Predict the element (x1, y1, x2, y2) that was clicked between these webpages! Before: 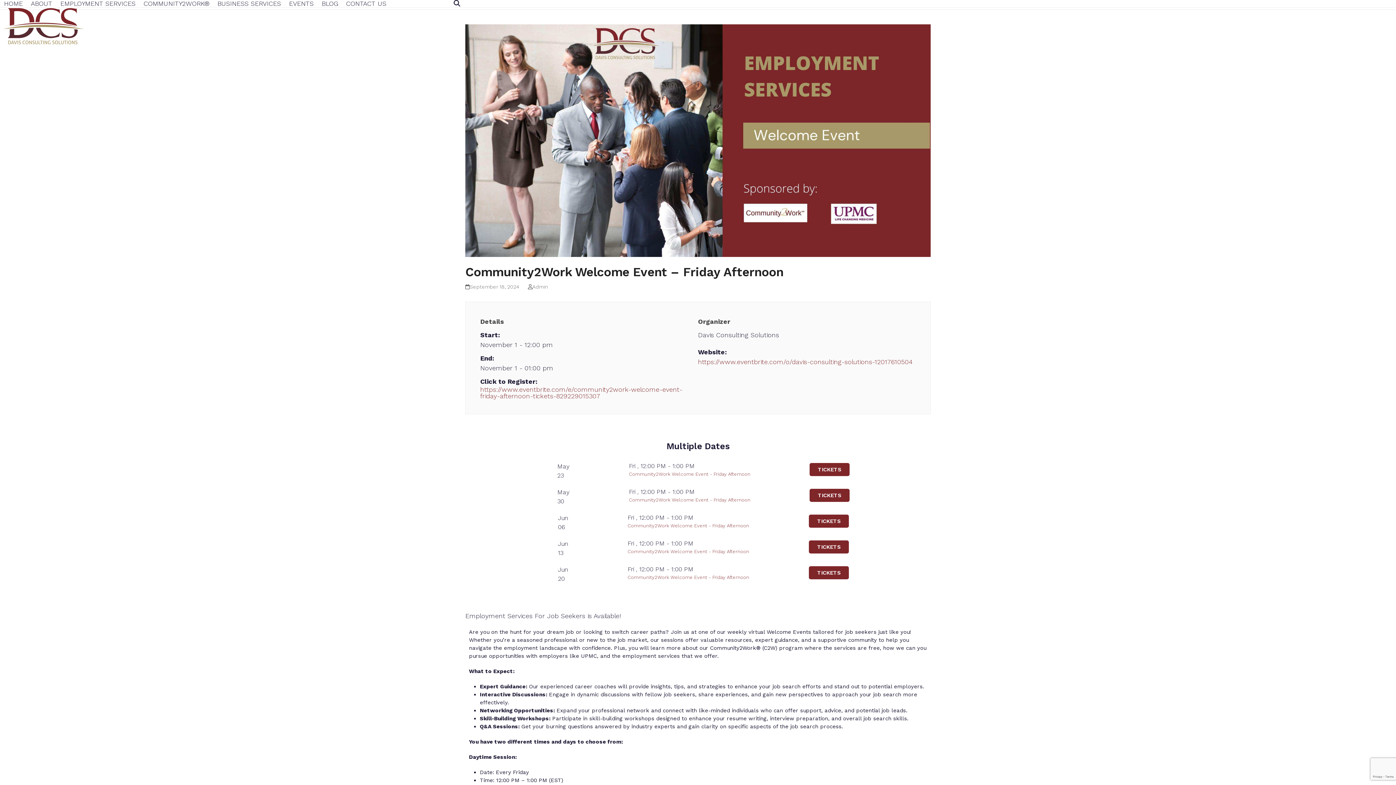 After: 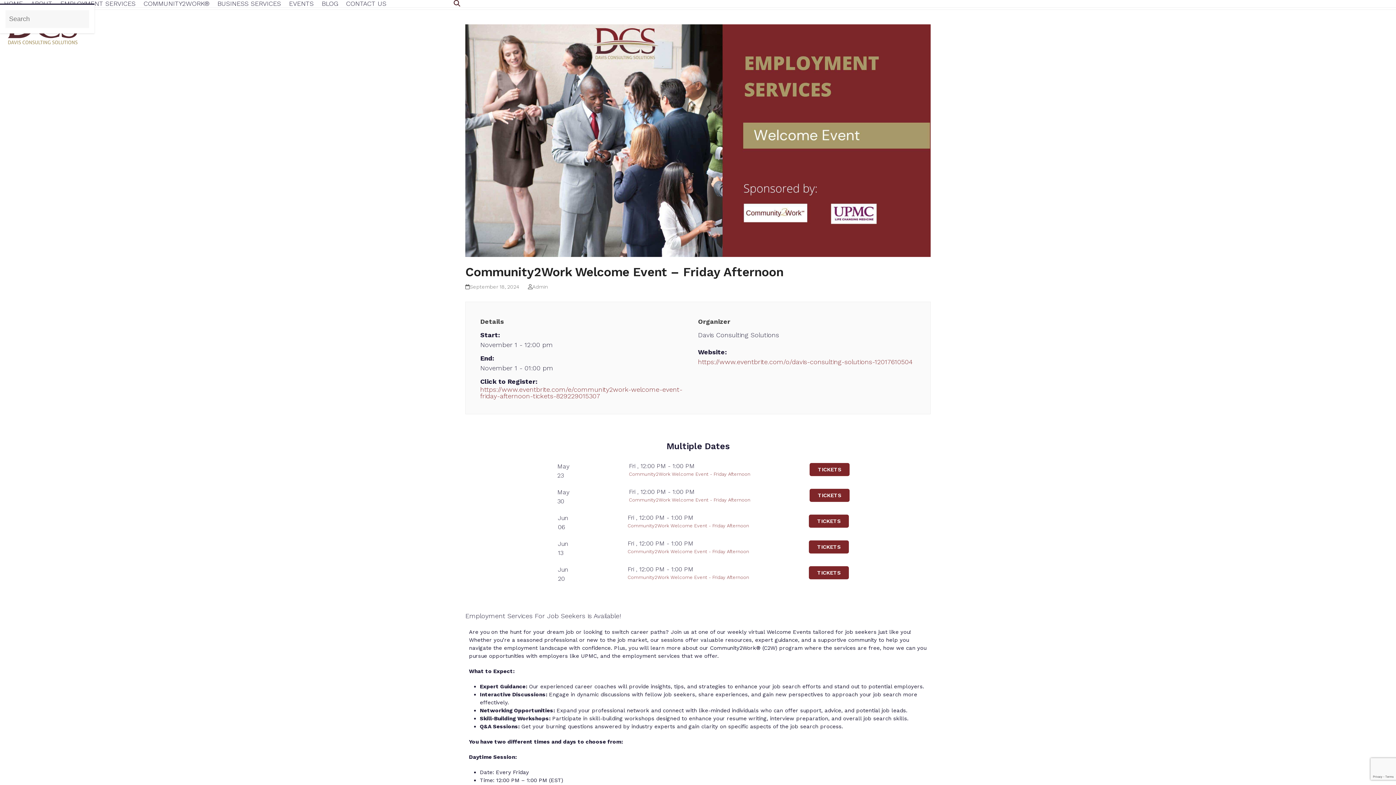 Action: label: Search bbox: (449, -5, 464, 12)